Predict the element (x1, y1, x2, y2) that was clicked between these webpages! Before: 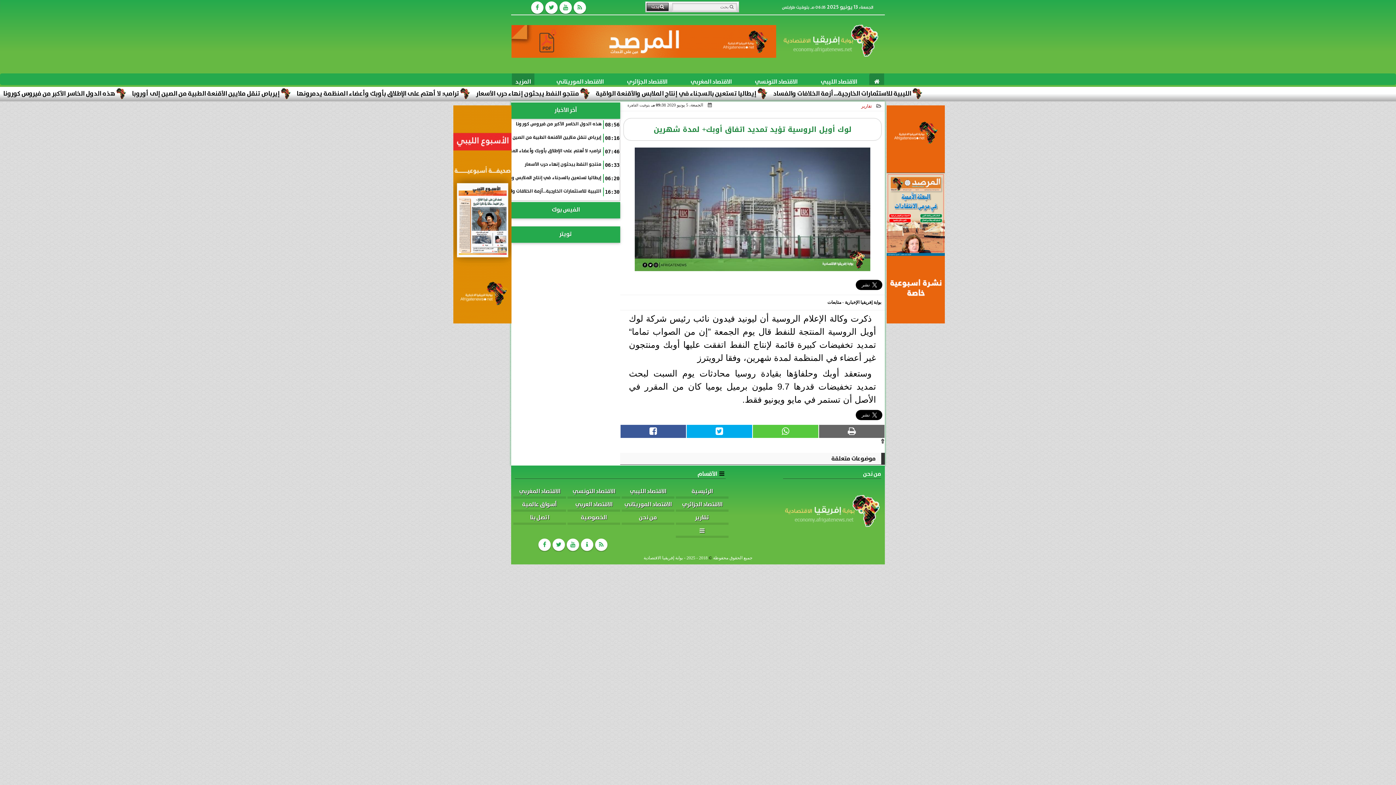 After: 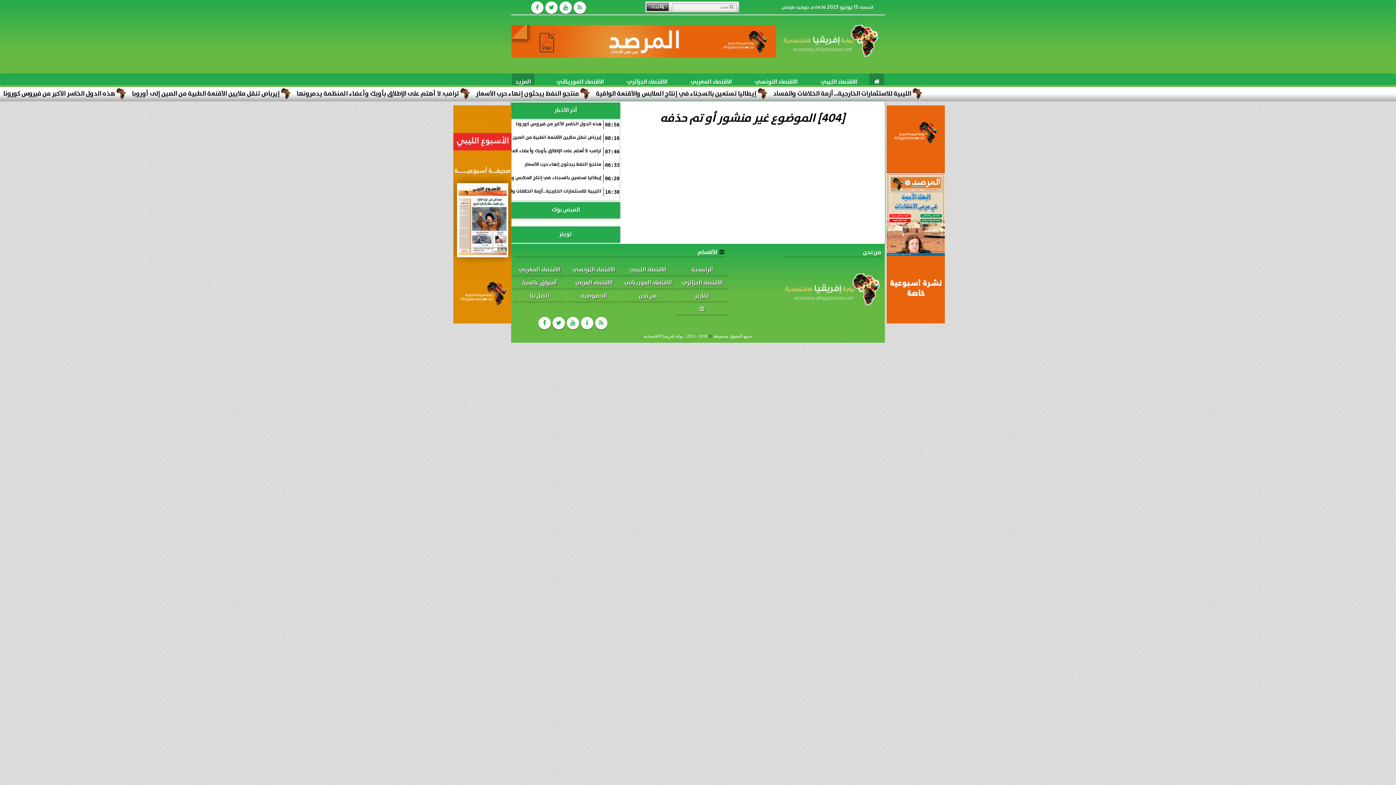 Action: label: الخصوصية bbox: (567, 512, 620, 525)